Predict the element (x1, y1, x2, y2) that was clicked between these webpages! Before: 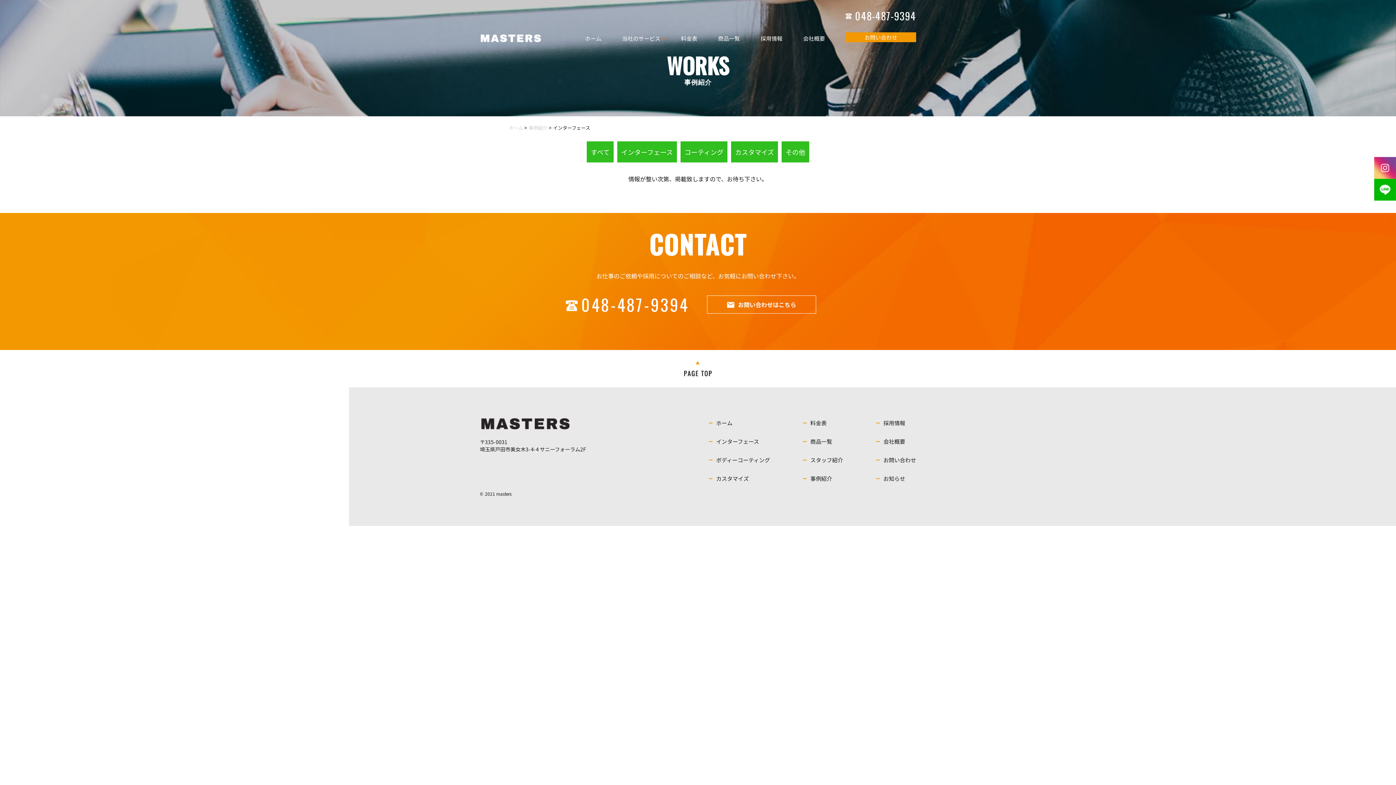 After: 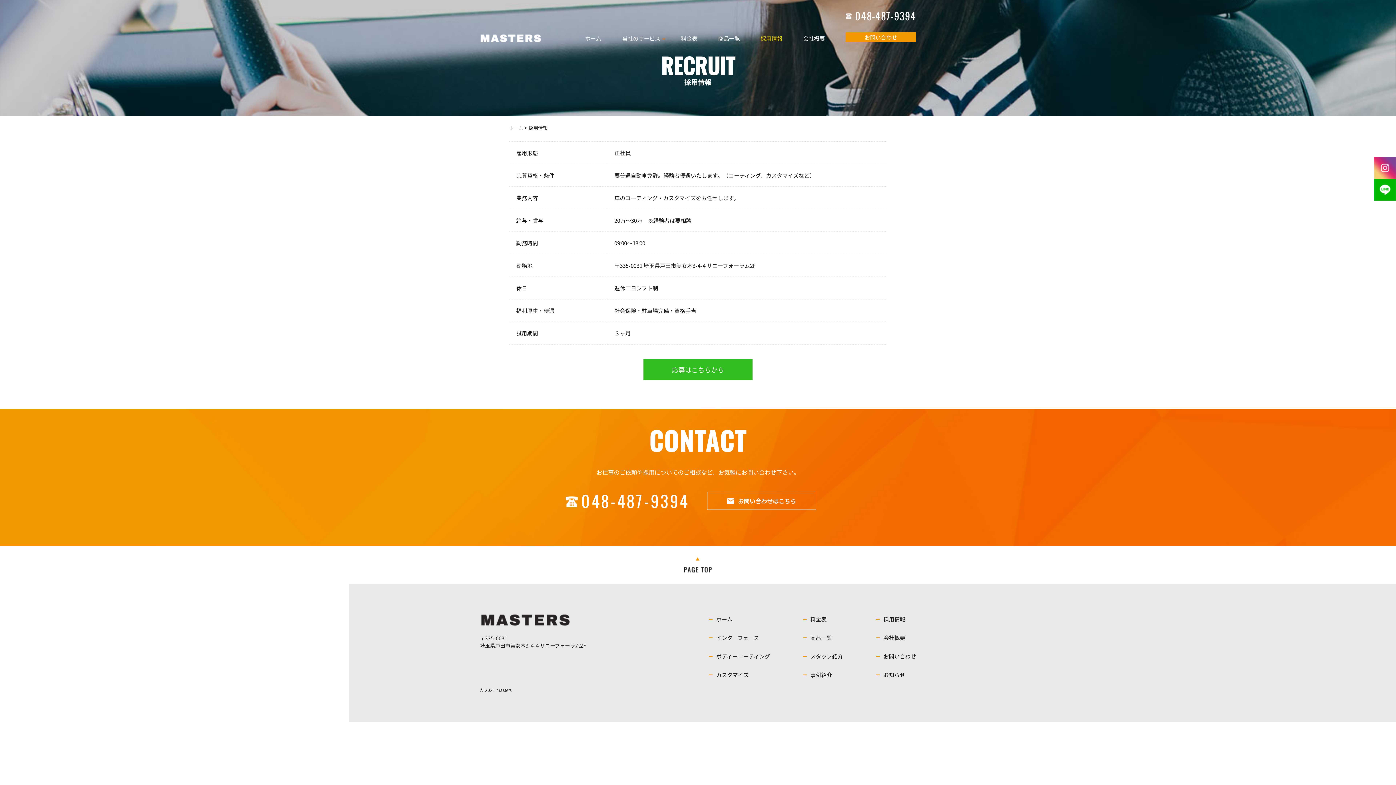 Action: label: 採用情報 bbox: (760, 34, 782, 42)